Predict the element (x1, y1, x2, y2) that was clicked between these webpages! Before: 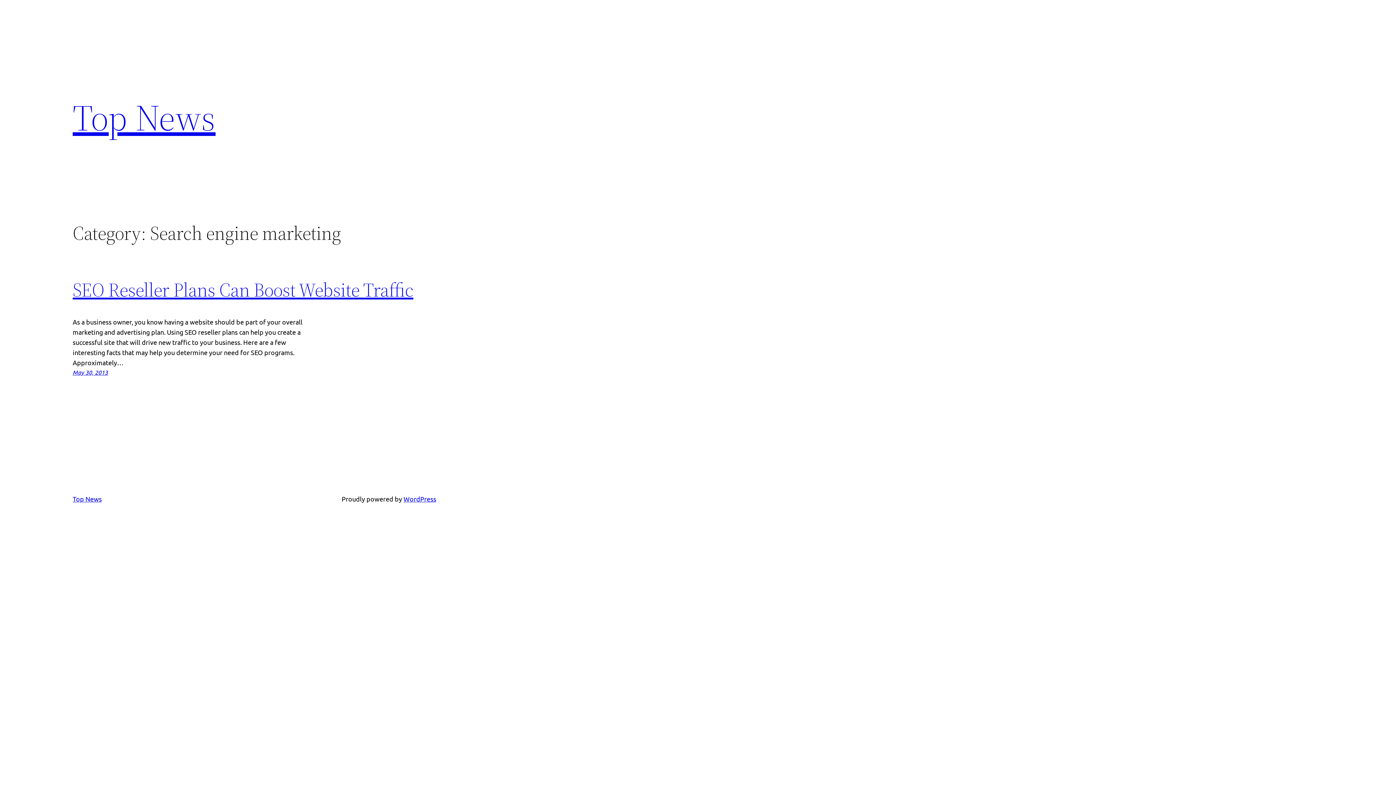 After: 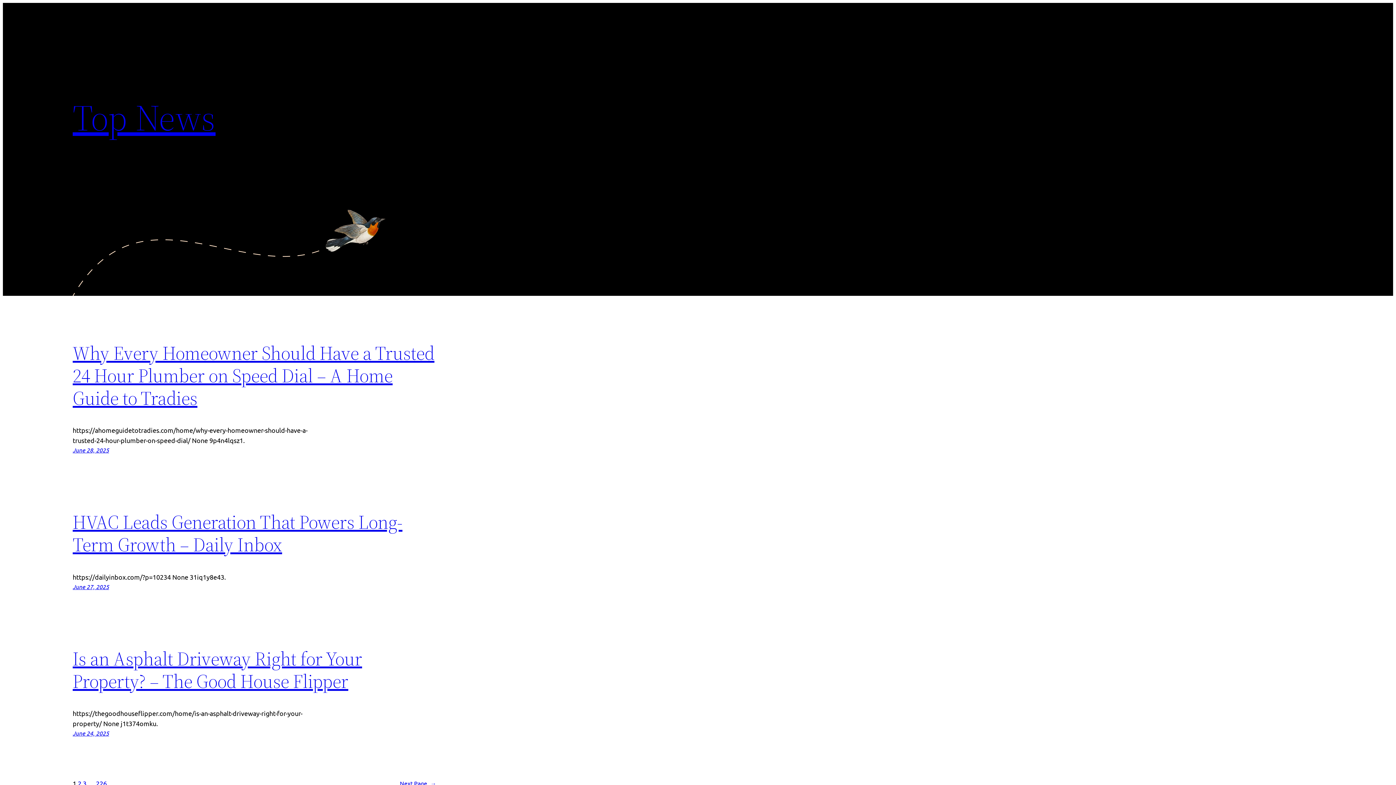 Action: bbox: (72, 92, 215, 142) label: Top News